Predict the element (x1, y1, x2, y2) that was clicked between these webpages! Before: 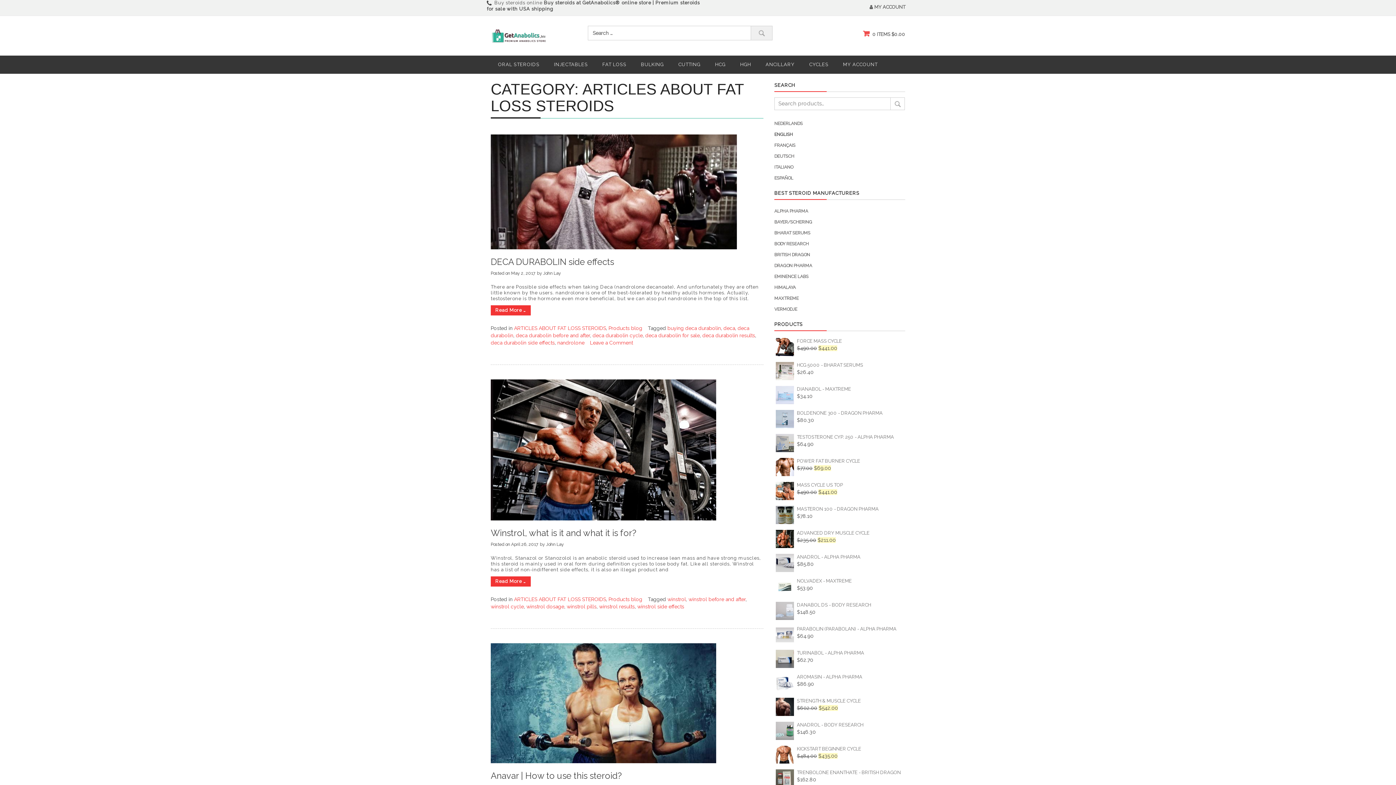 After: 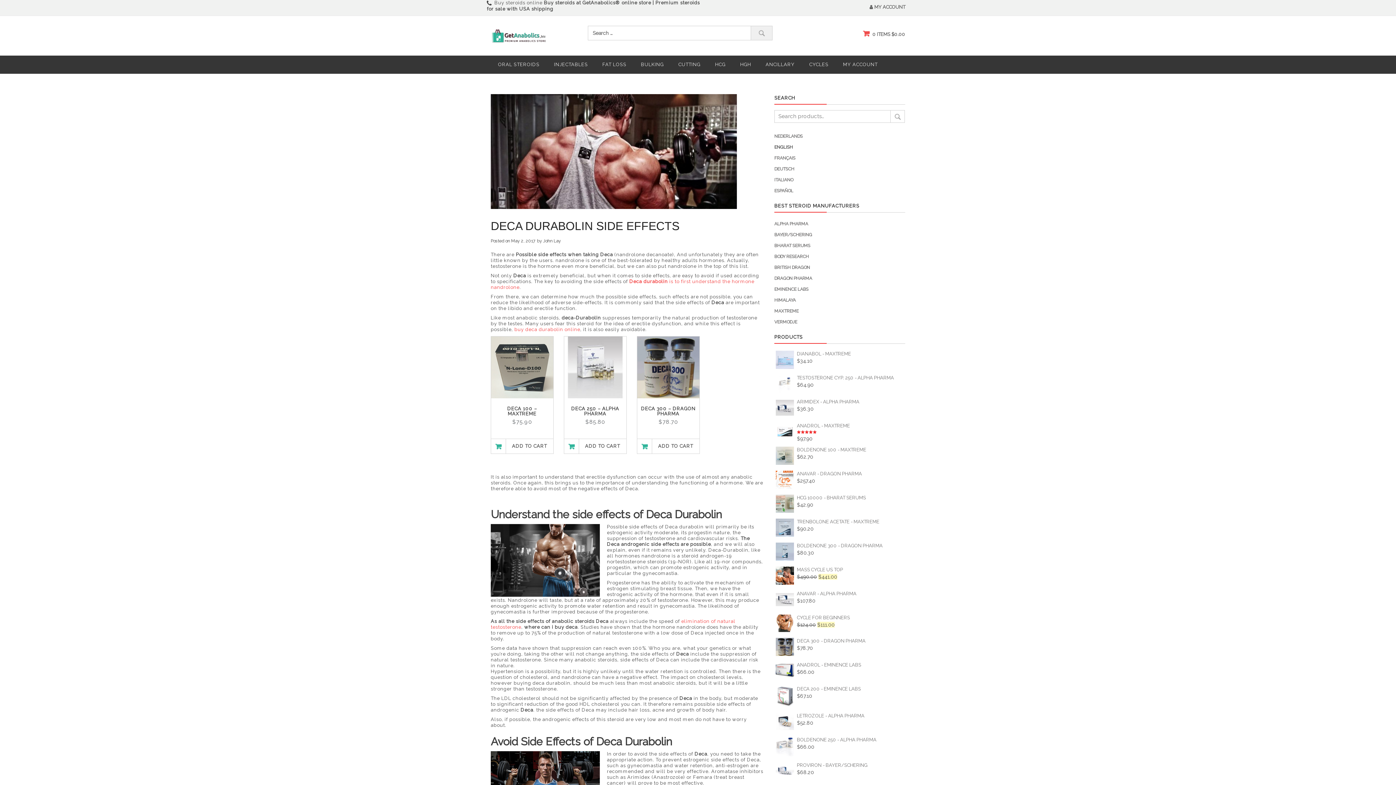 Action: bbox: (490, 188, 737, 194)